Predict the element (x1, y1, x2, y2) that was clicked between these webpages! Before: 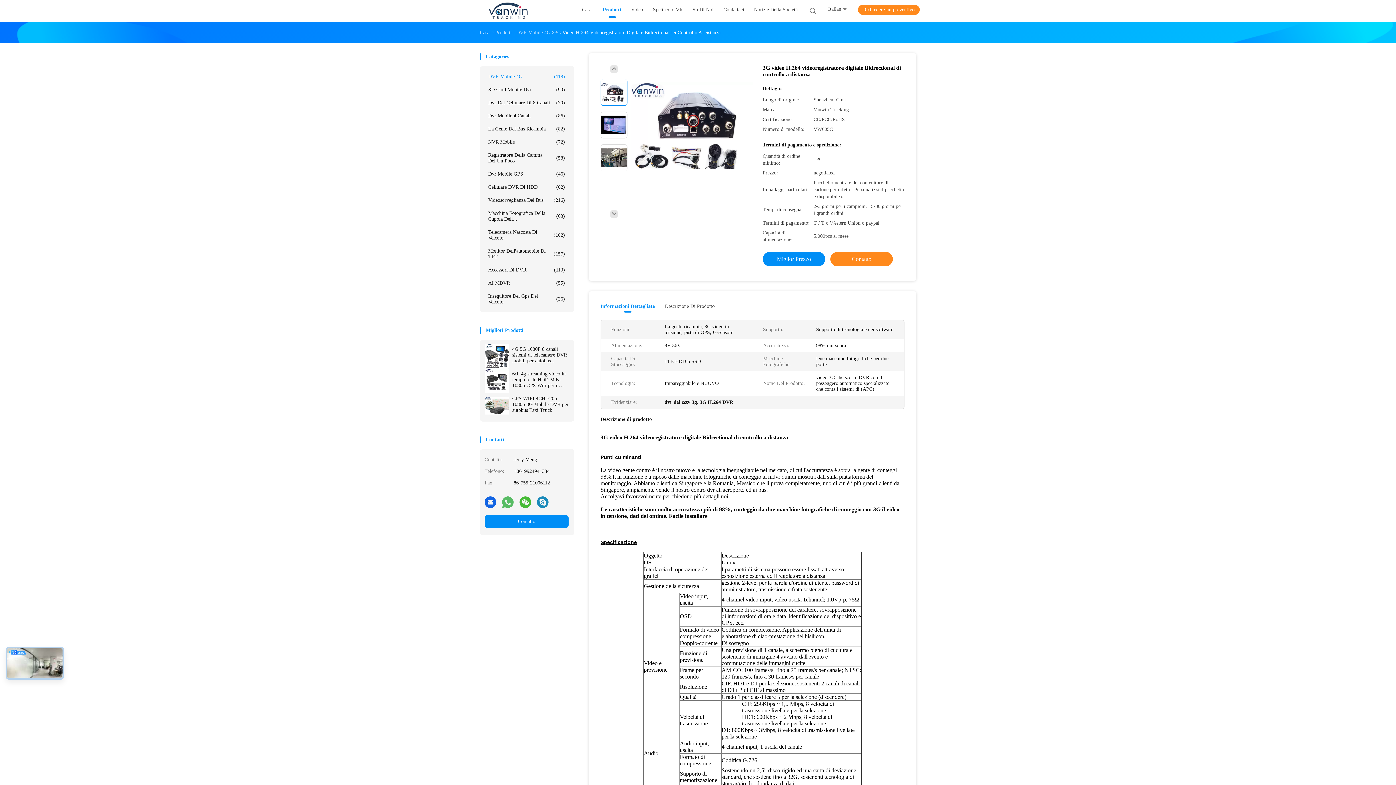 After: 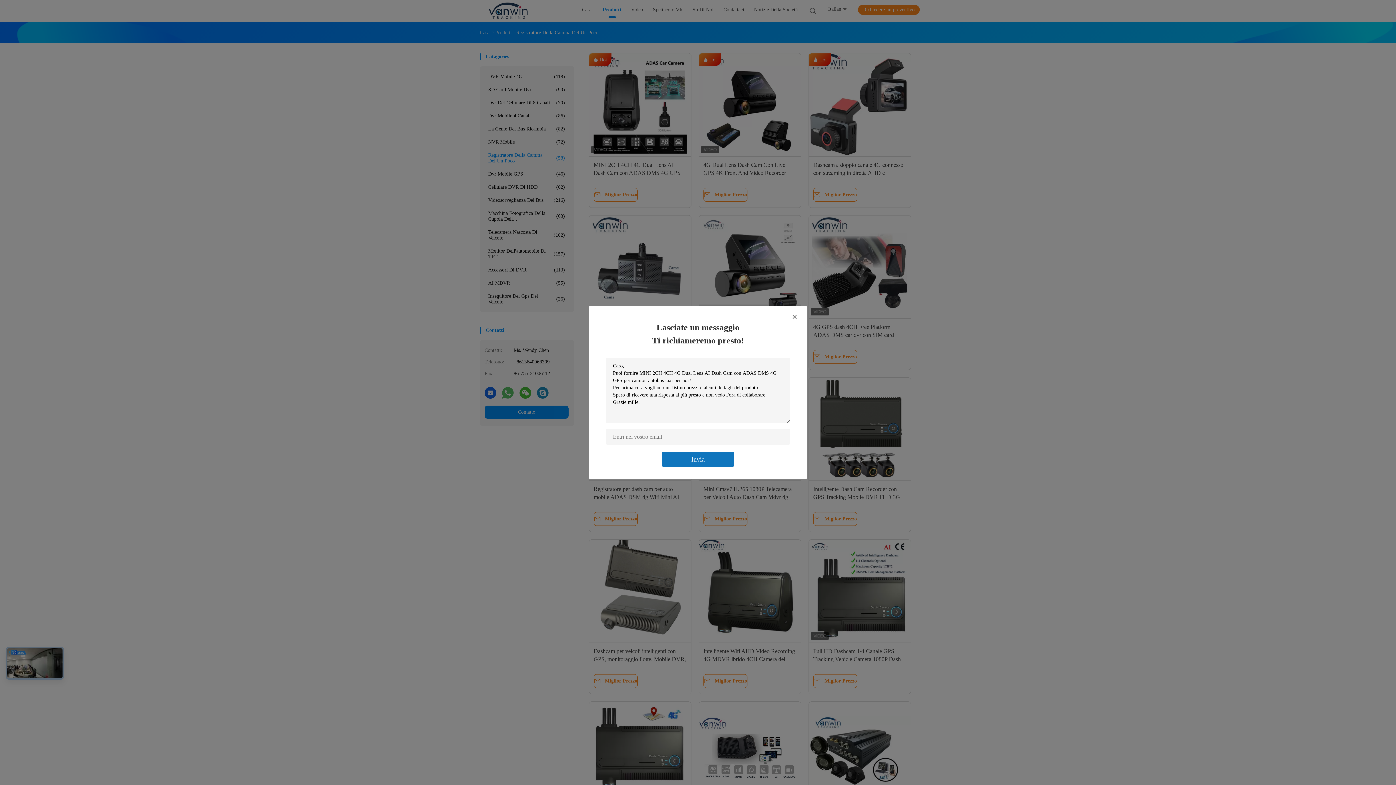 Action: label: Registratore Della Camma Del Un Poco
(58) bbox: (484, 148, 568, 167)